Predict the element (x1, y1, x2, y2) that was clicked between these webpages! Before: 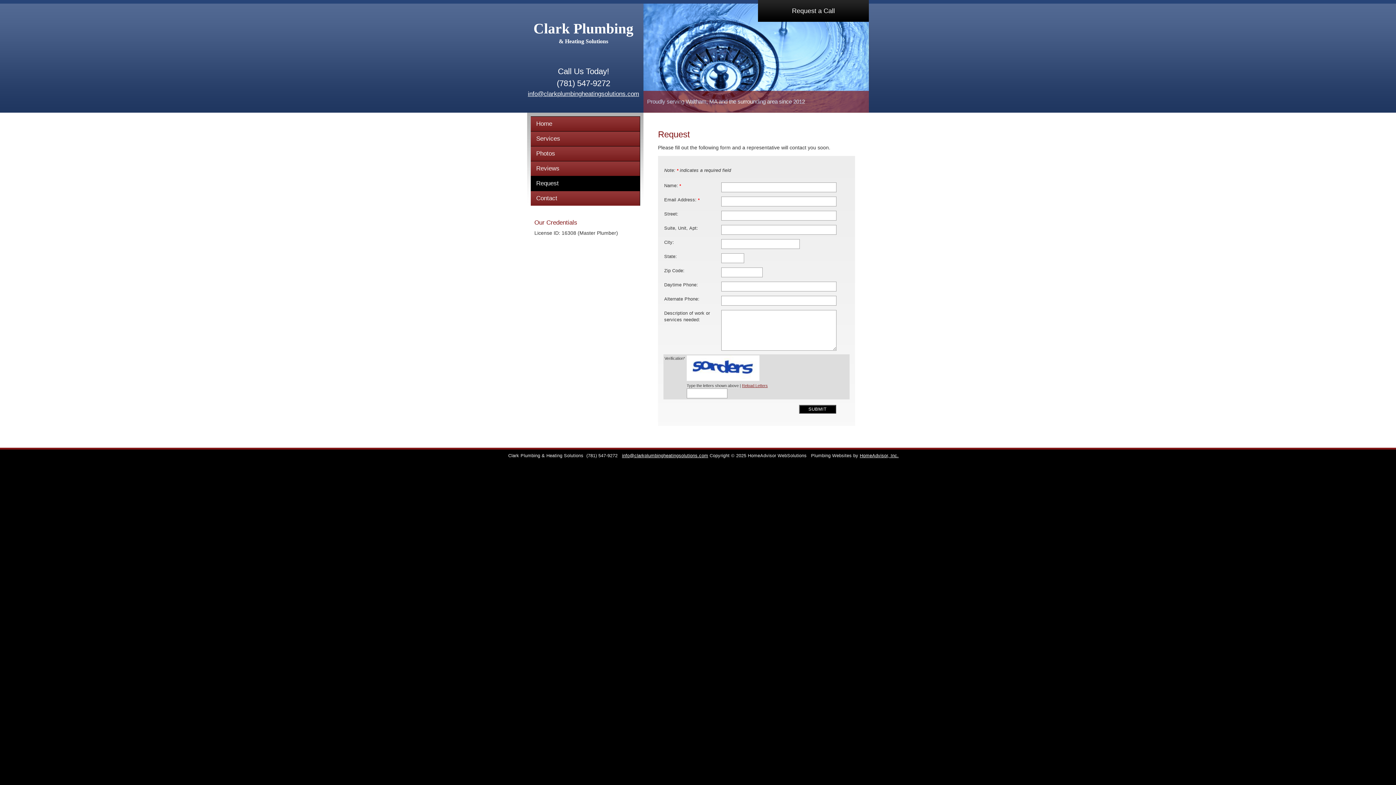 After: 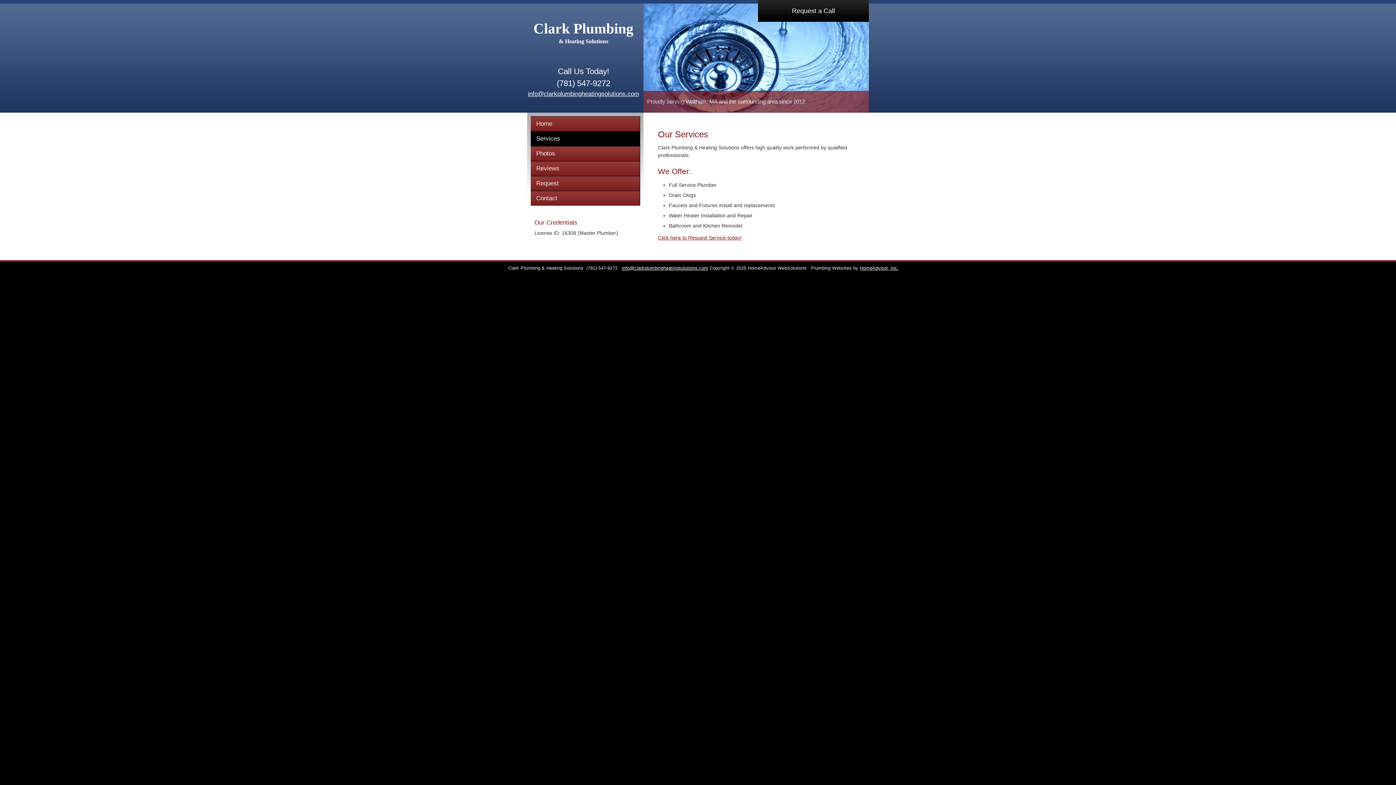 Action: bbox: (530, 131, 640, 146) label: Services